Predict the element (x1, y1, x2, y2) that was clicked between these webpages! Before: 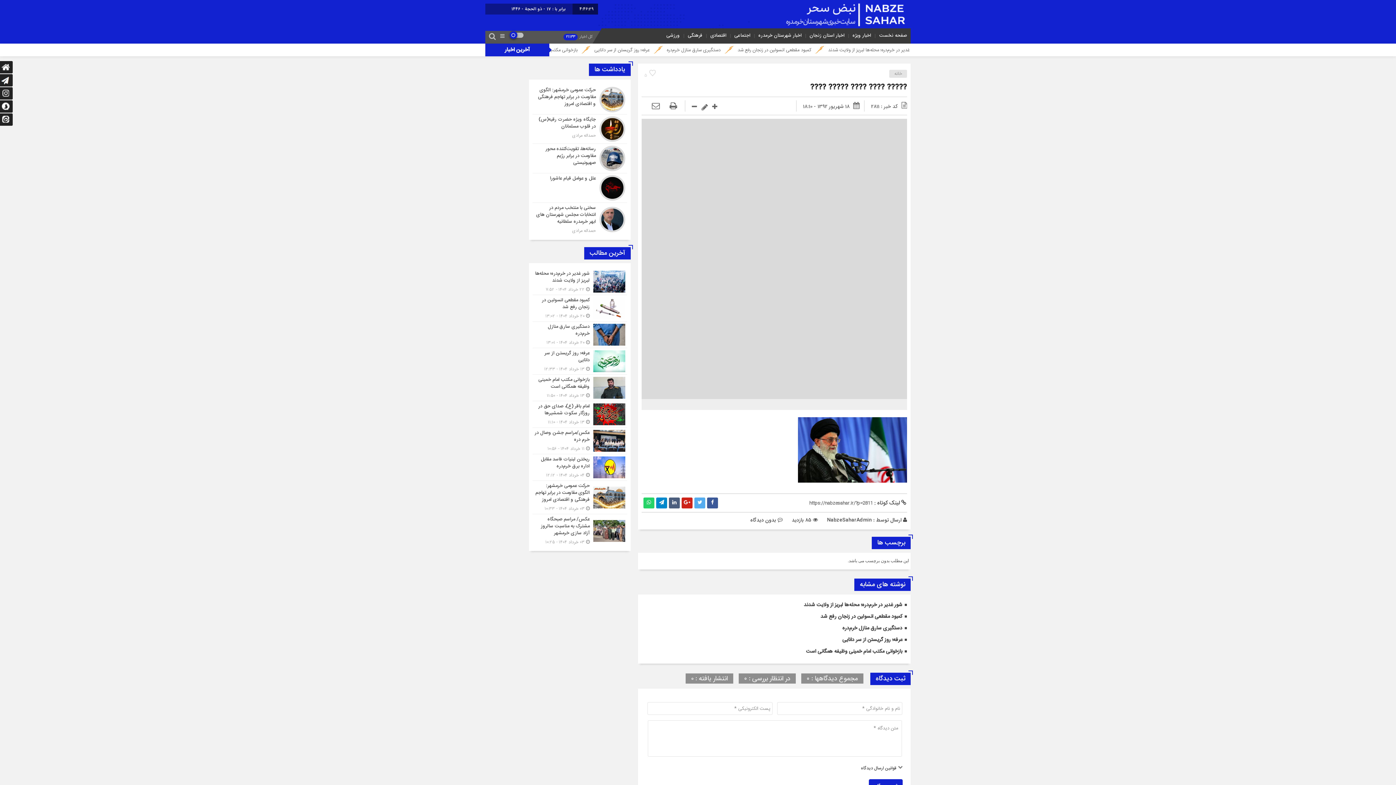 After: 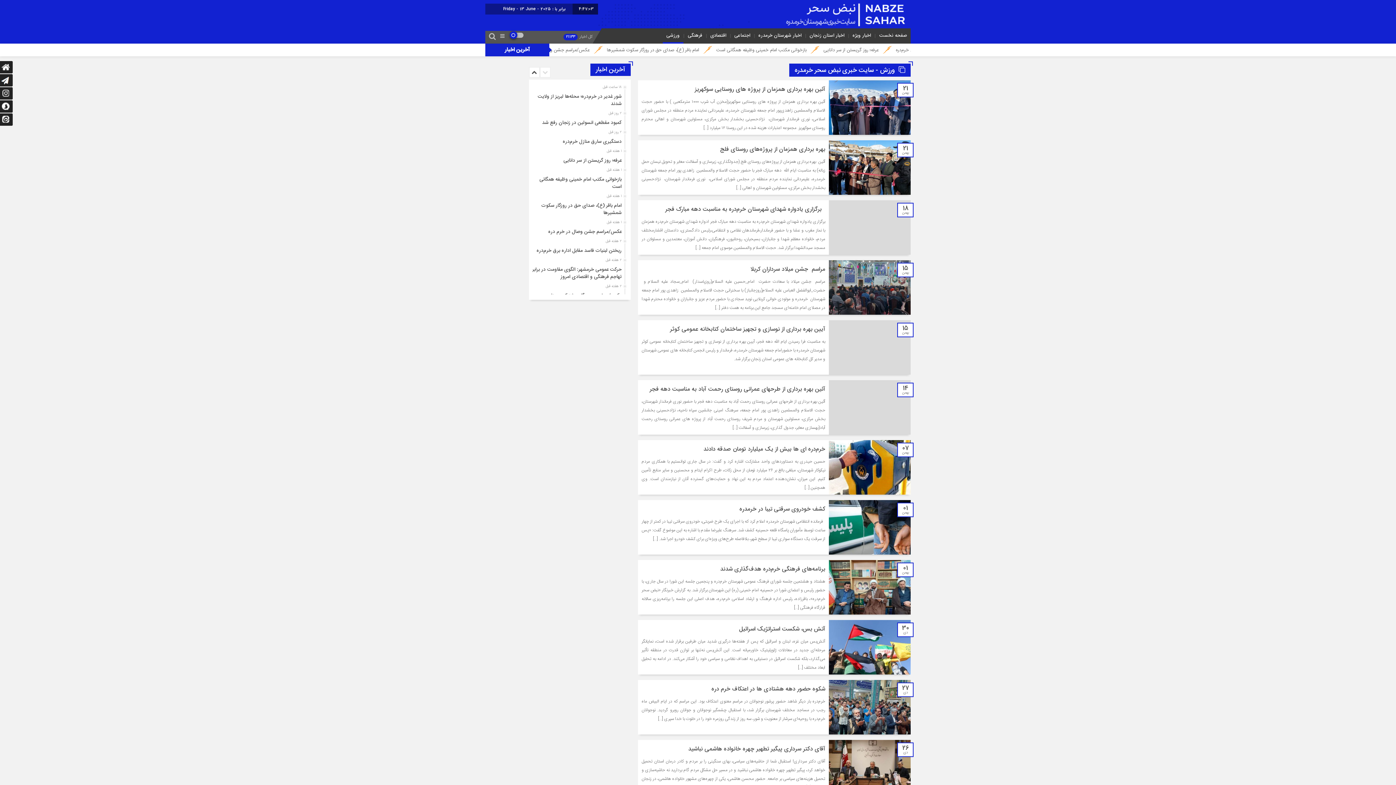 Action: bbox: (664, 31, 681, 39) label: ورزشی